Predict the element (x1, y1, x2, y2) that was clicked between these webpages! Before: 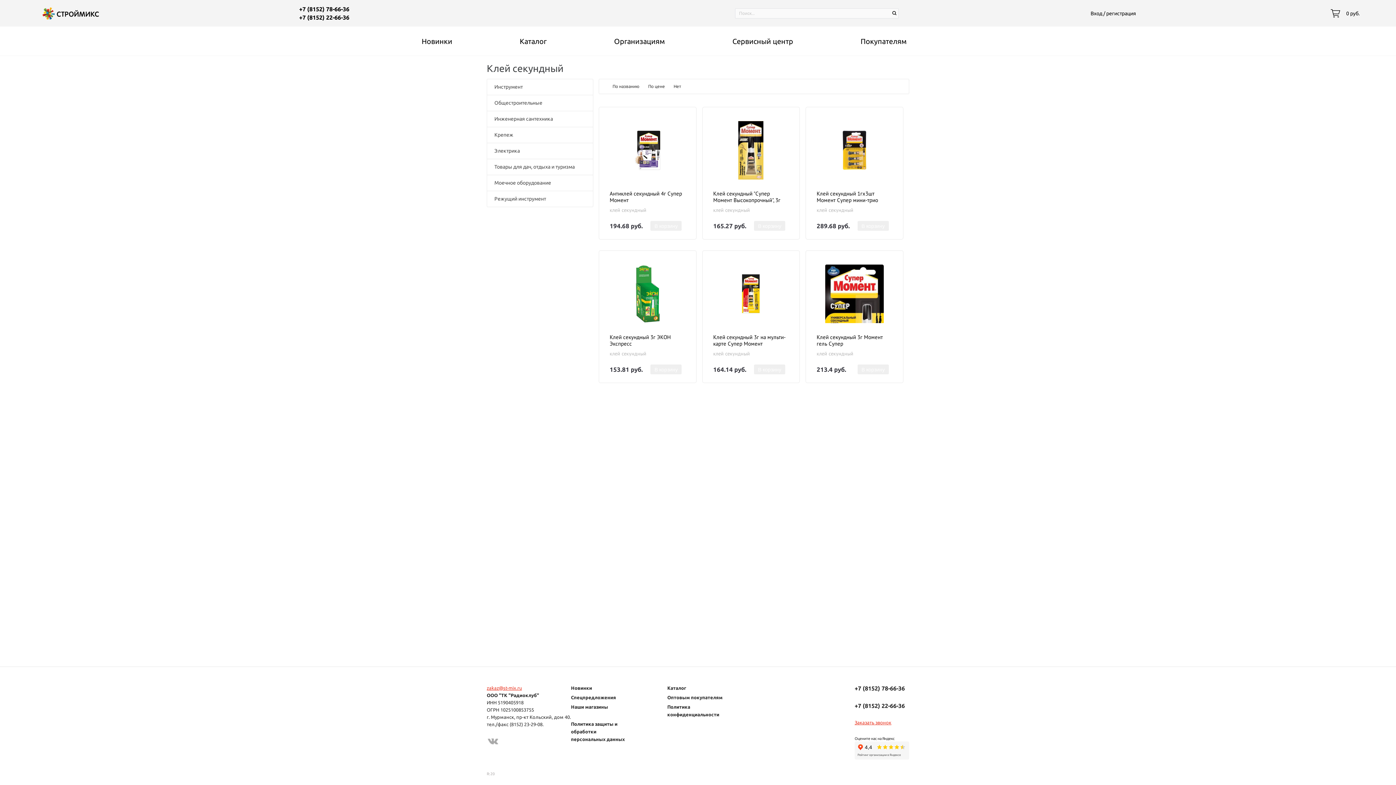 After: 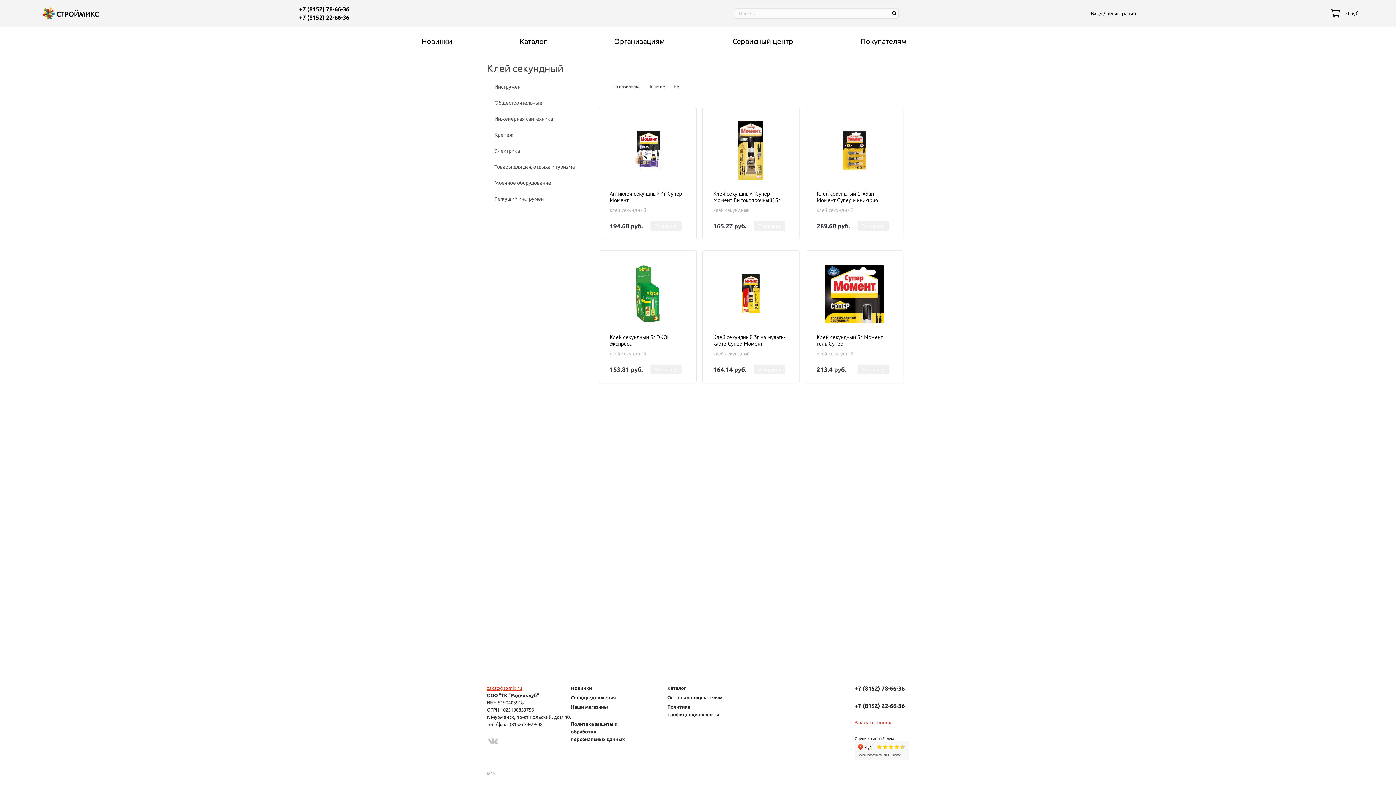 Action: bbox: (486, 735, 499, 748)